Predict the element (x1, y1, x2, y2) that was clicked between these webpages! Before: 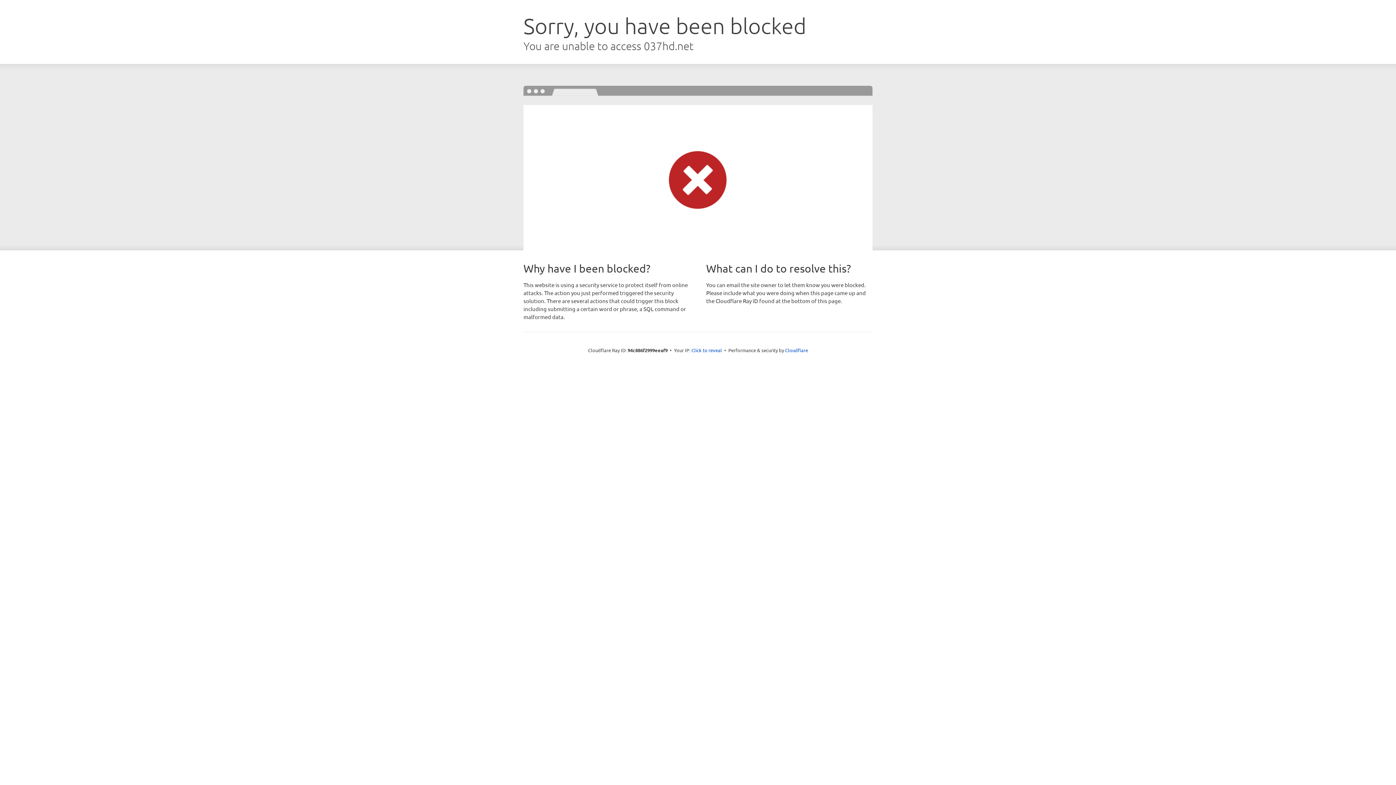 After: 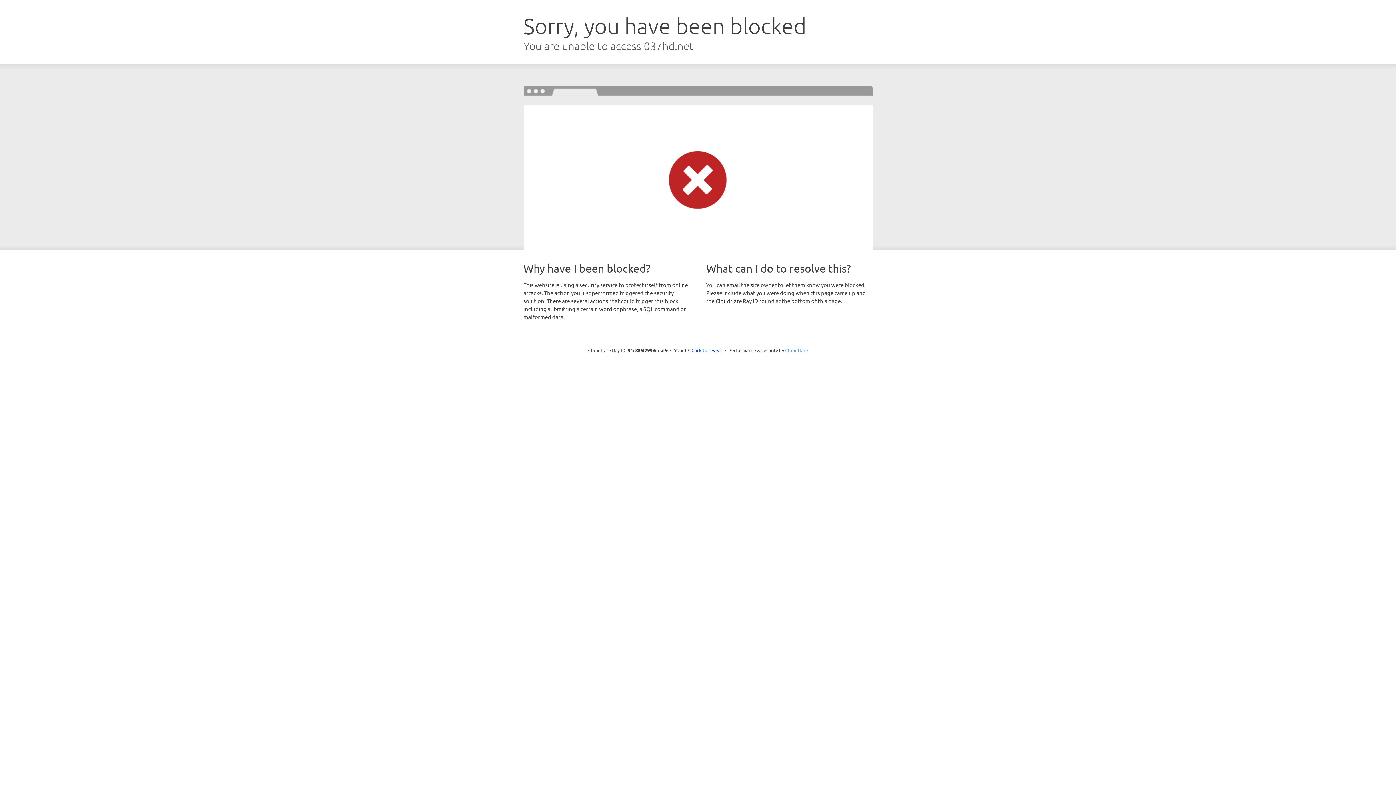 Action: bbox: (785, 347, 808, 353) label: Cloudflare